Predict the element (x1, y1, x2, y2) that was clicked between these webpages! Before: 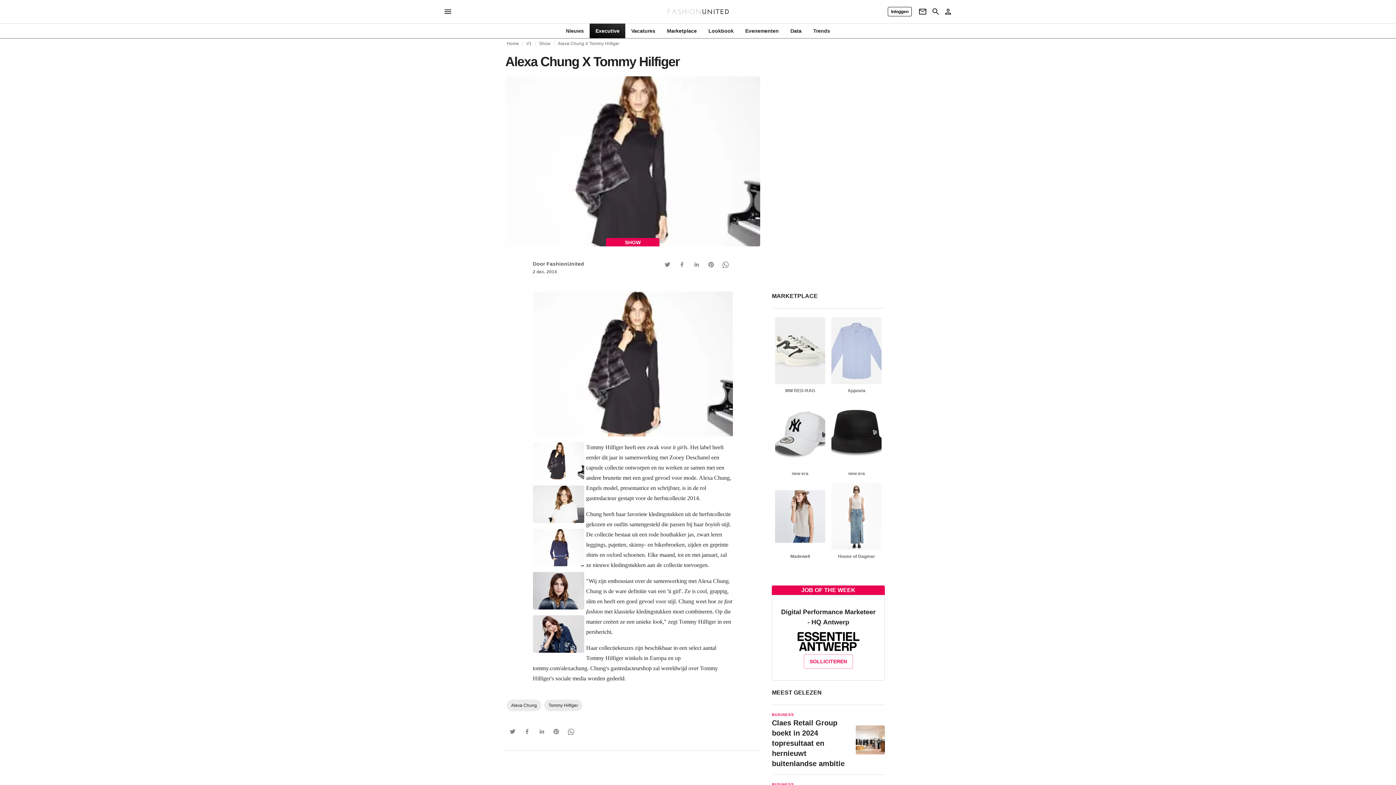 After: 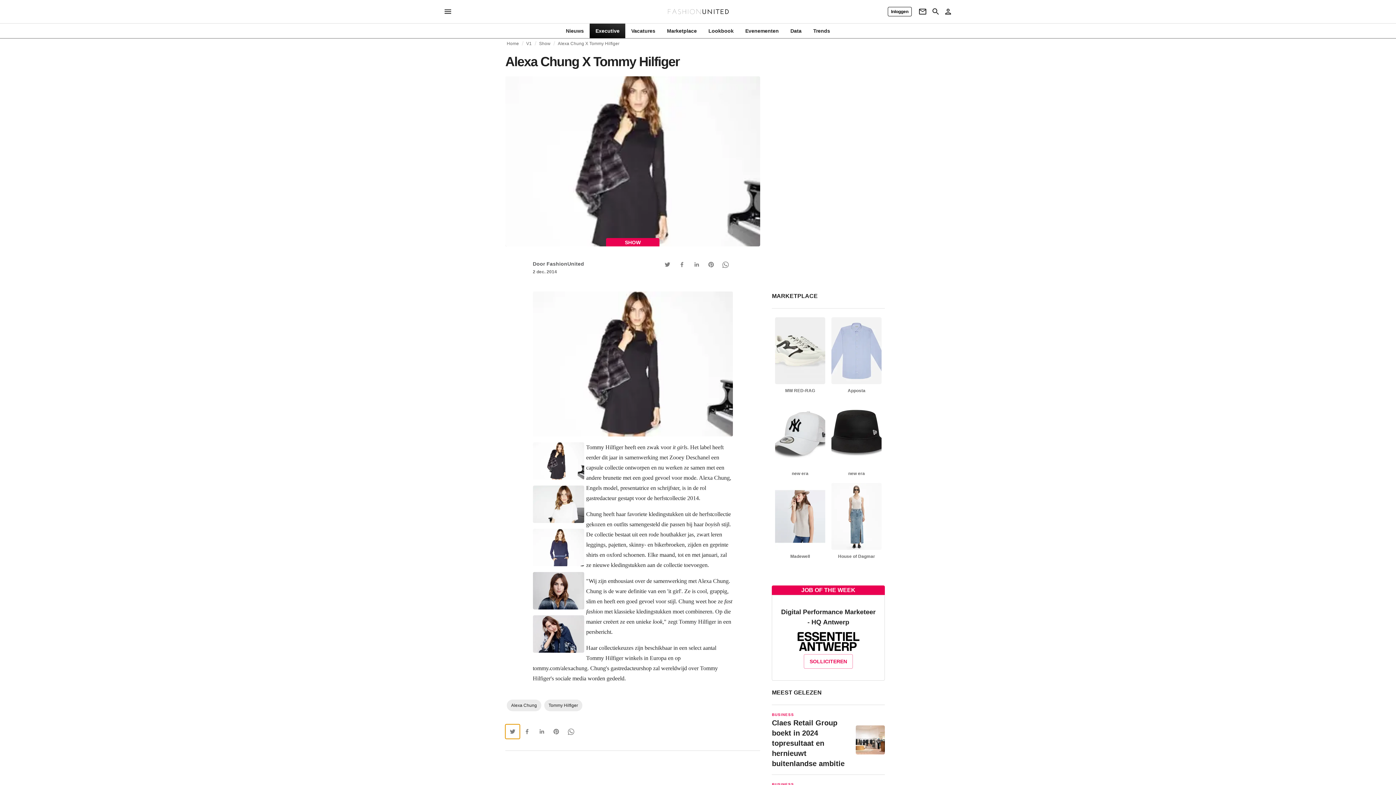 Action: label: Twitter Button bbox: (505, 724, 520, 739)